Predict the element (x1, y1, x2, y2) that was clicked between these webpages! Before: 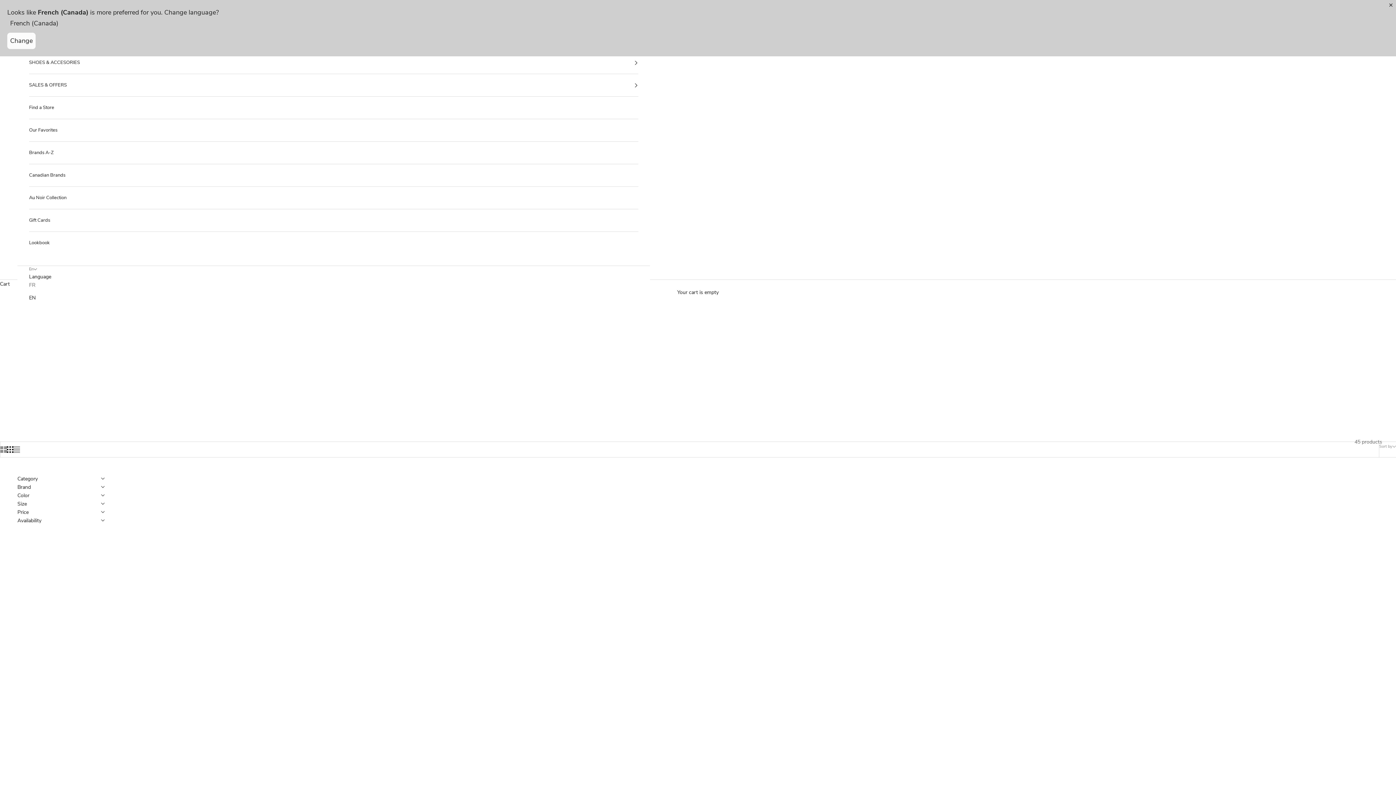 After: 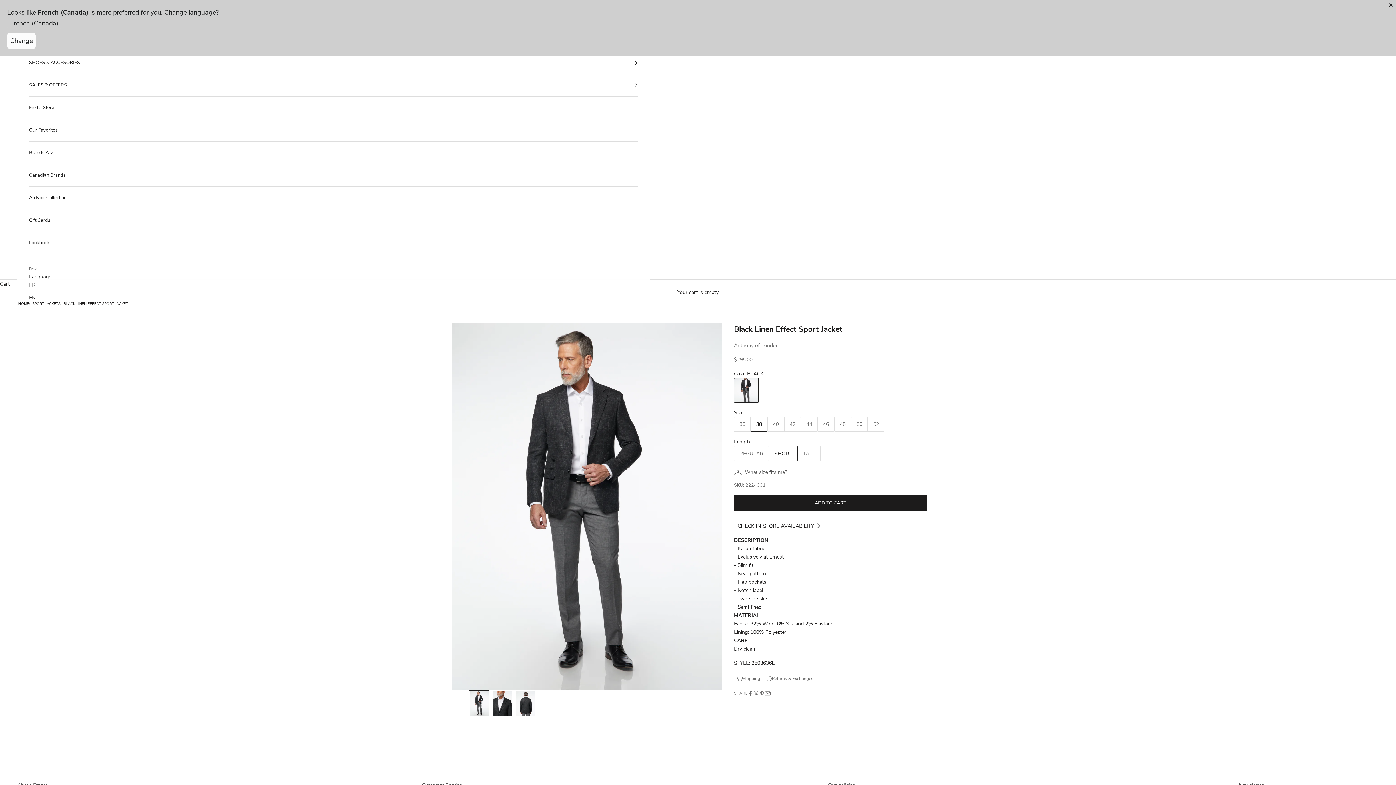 Action: bbox: (1068, 474, 1378, 895)